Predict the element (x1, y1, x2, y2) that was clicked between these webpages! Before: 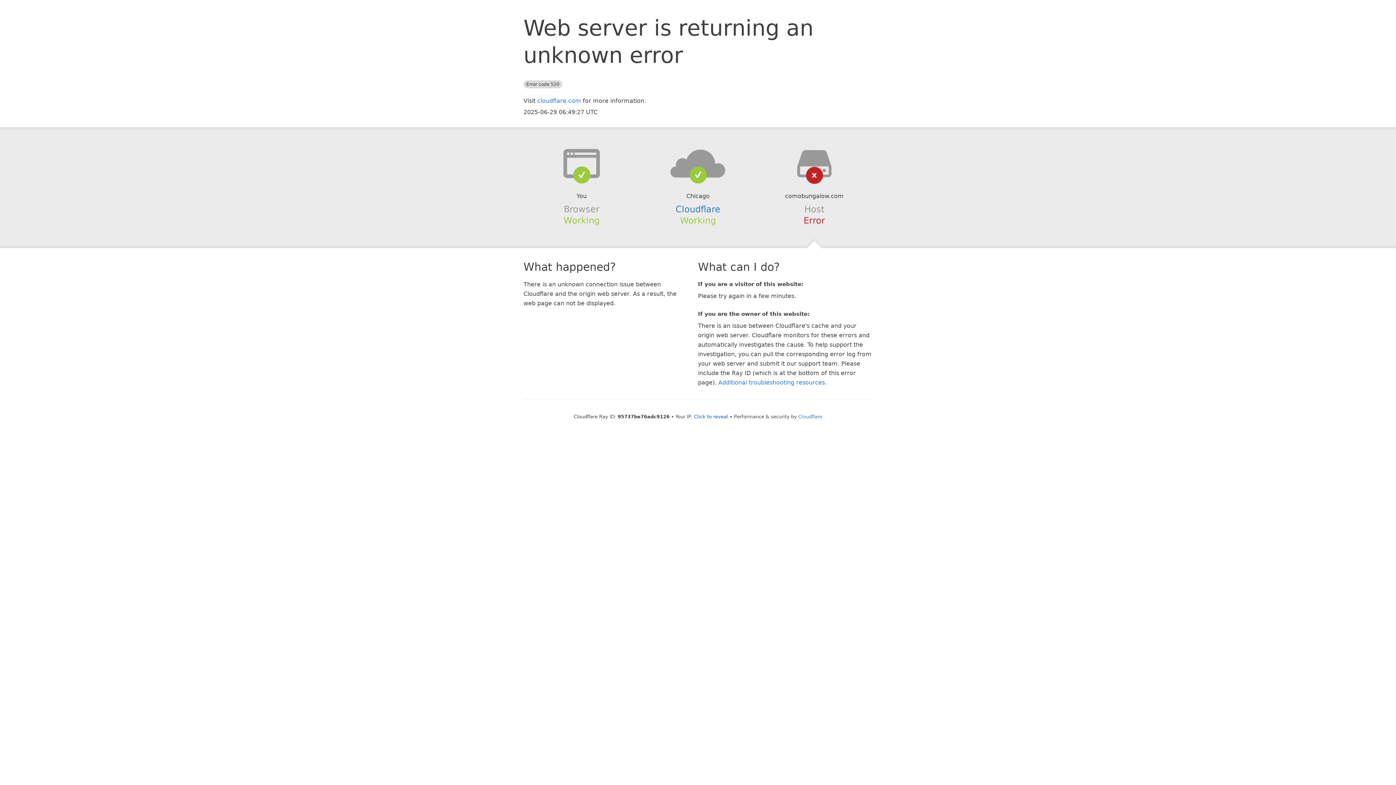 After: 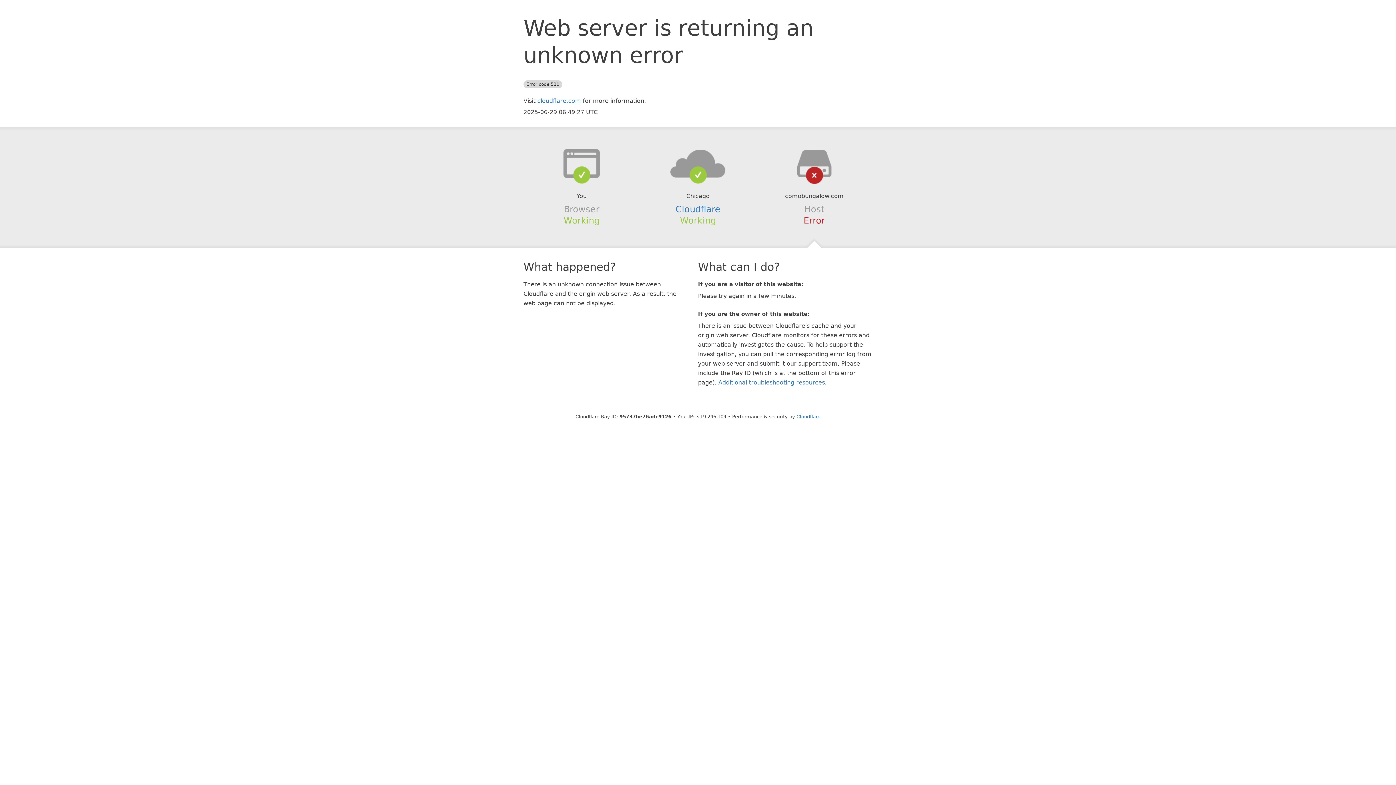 Action: label: Click to reveal bbox: (694, 414, 728, 419)